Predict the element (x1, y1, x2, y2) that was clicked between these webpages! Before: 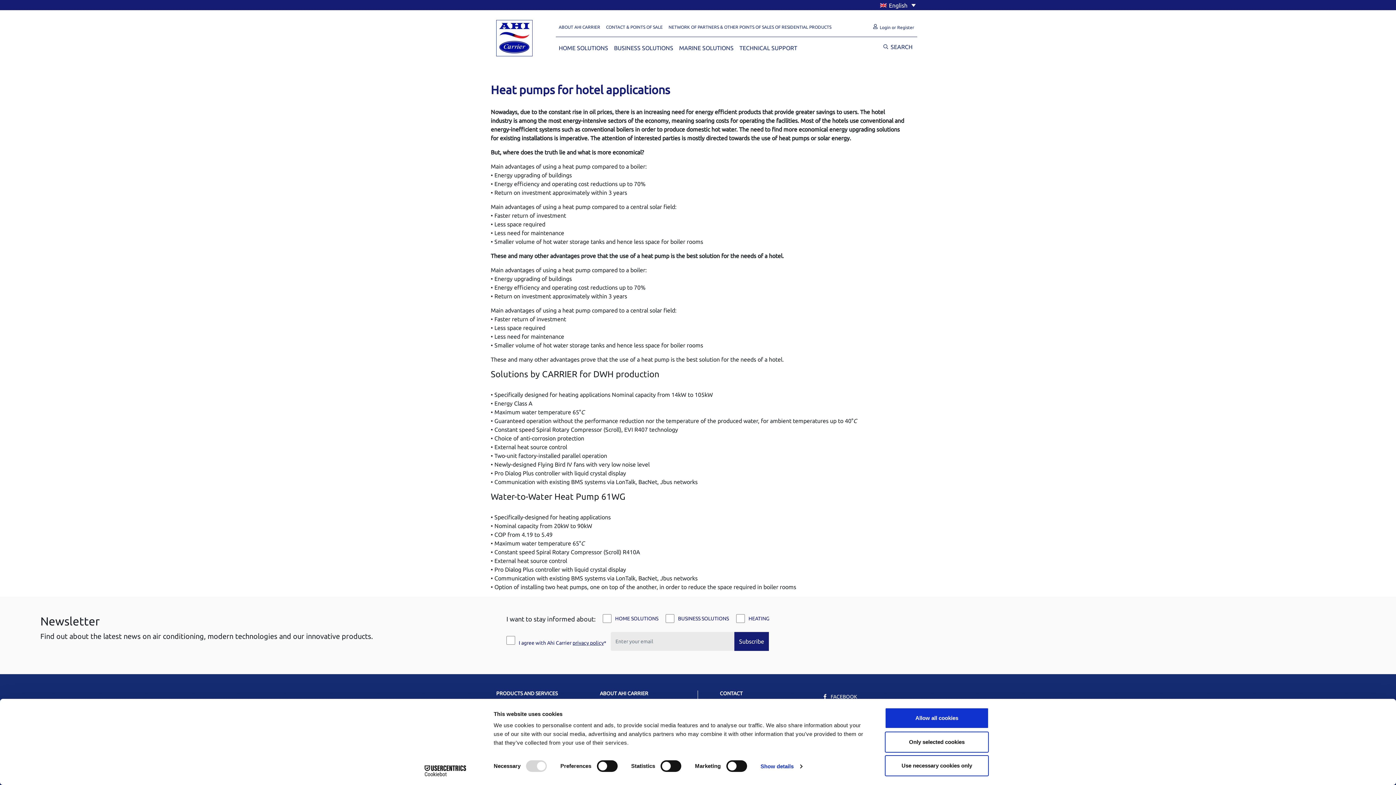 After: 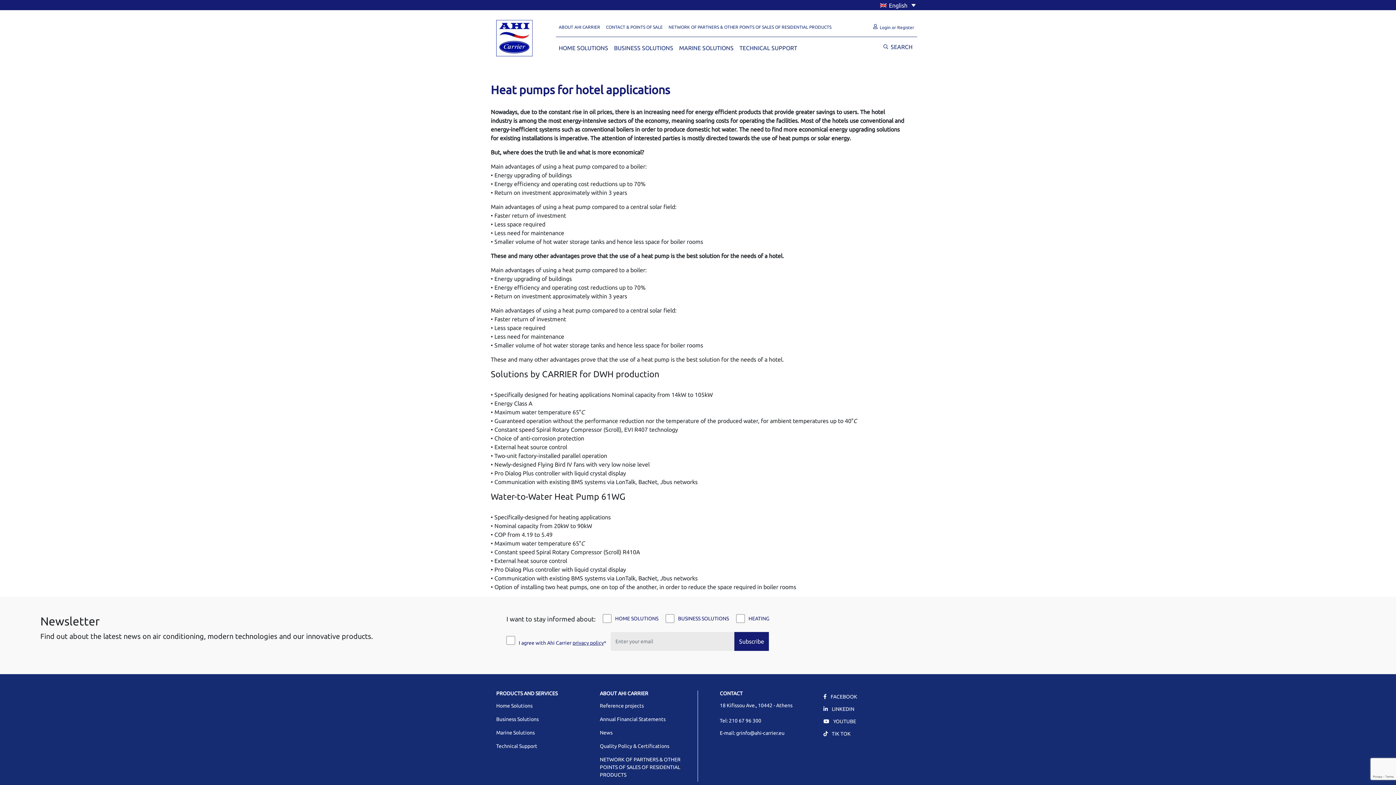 Action: label: Use necessary cookies only bbox: (885, 755, 989, 776)